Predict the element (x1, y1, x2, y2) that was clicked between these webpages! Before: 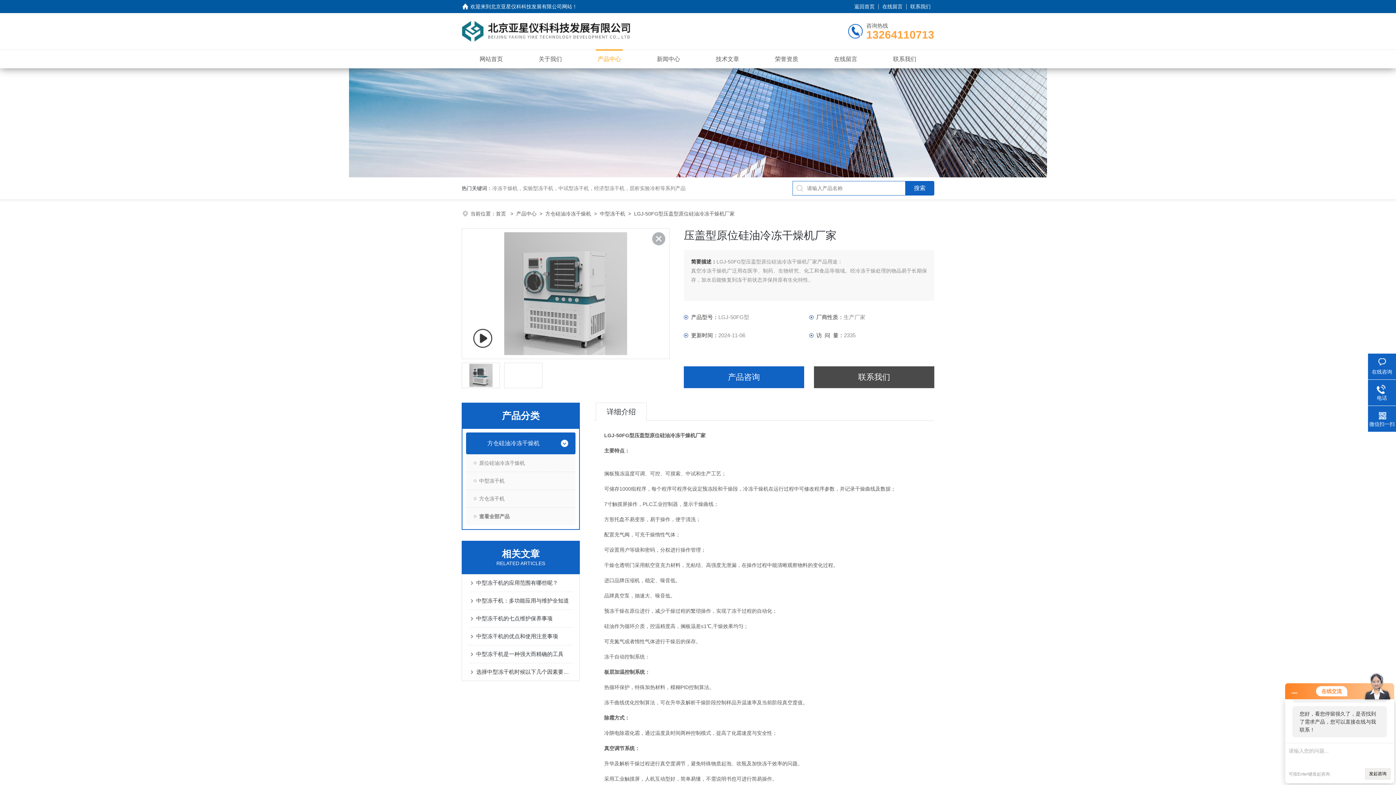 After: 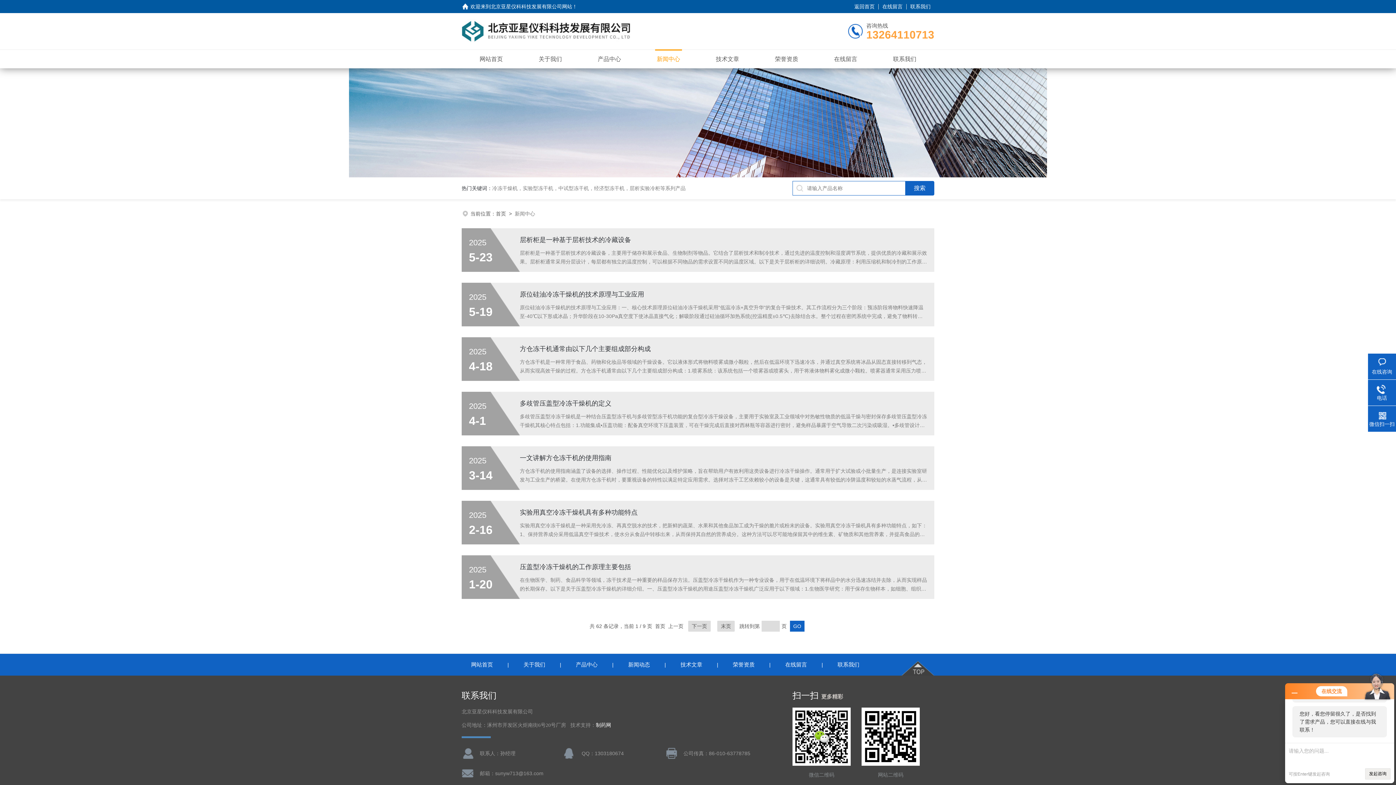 Action: label: 新闻中心 bbox: (657, 52, 680, 65)